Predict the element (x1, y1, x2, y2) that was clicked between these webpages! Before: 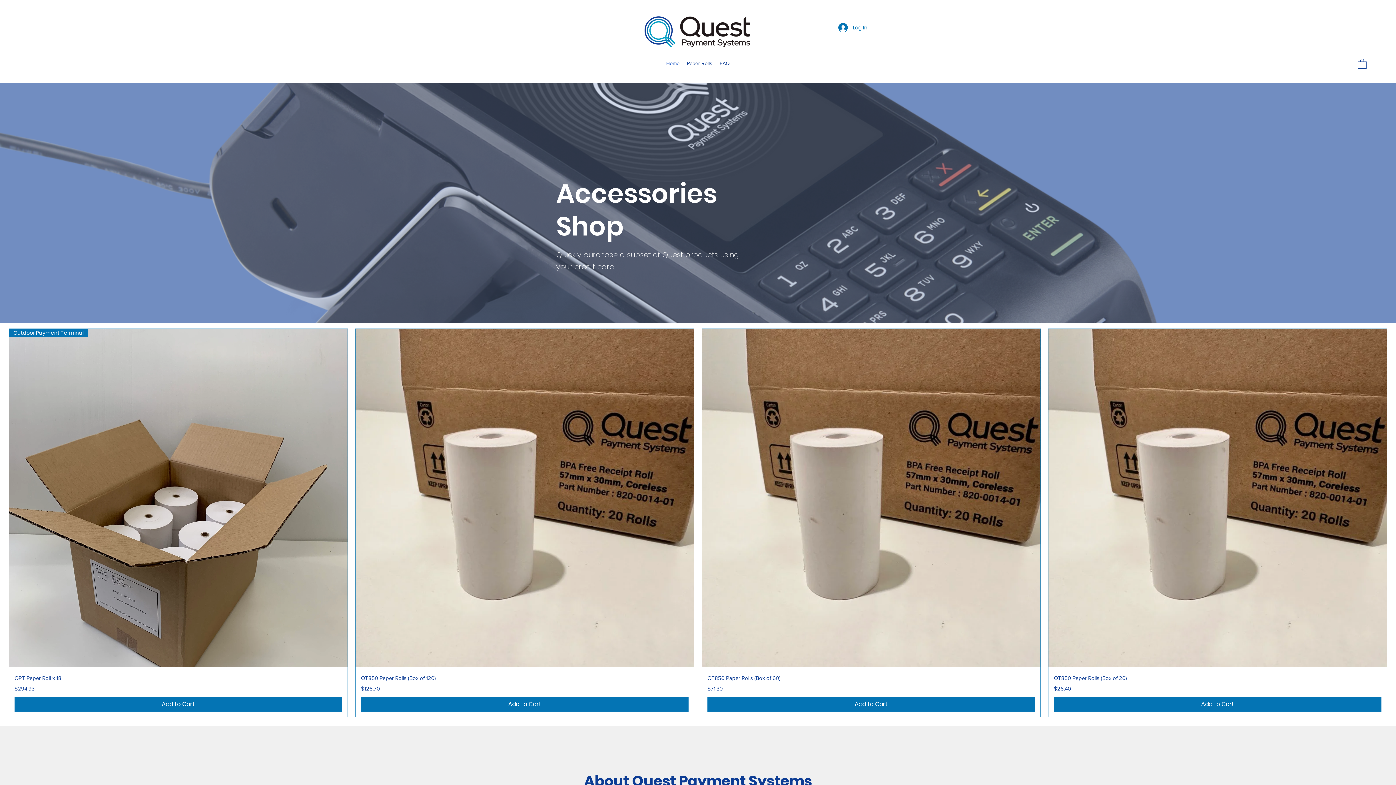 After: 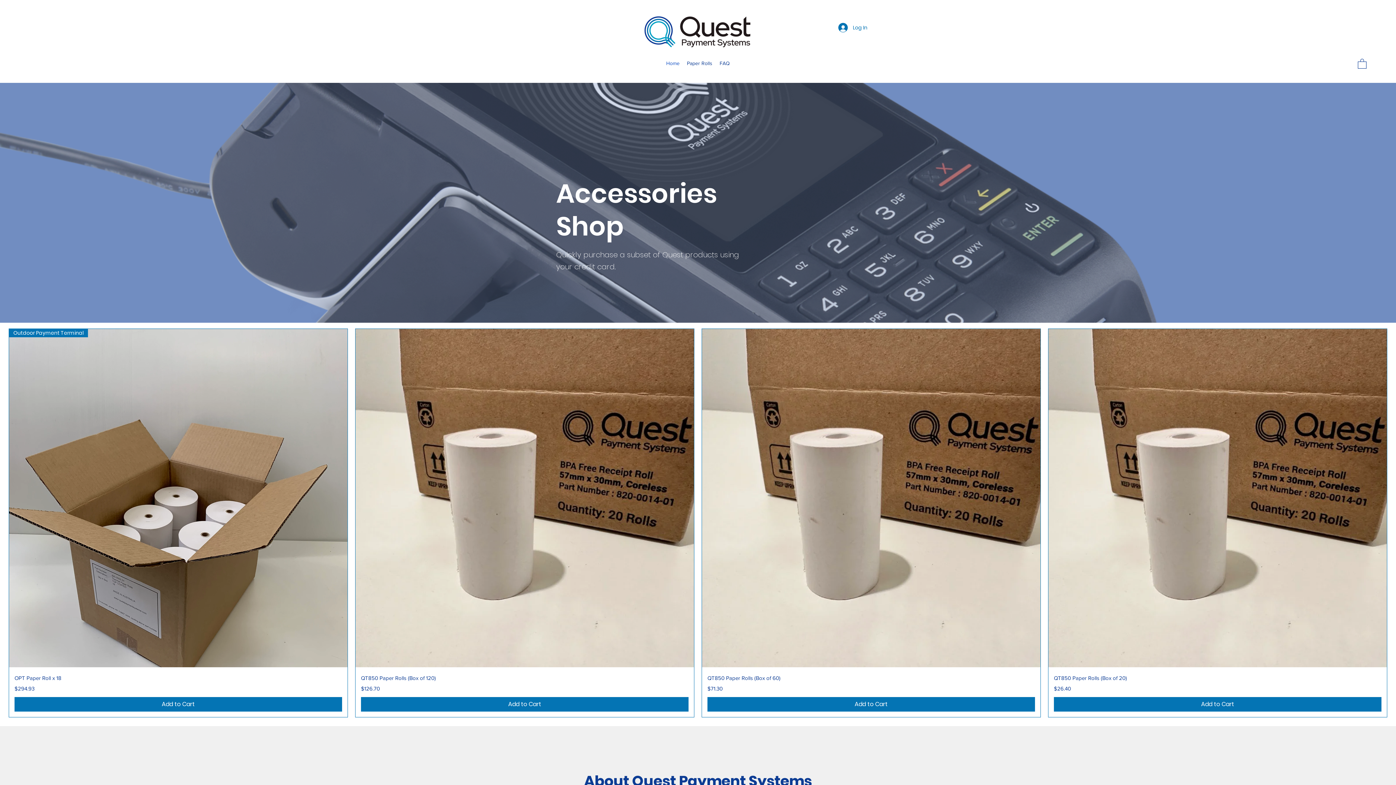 Action: bbox: (644, 16, 750, 47)